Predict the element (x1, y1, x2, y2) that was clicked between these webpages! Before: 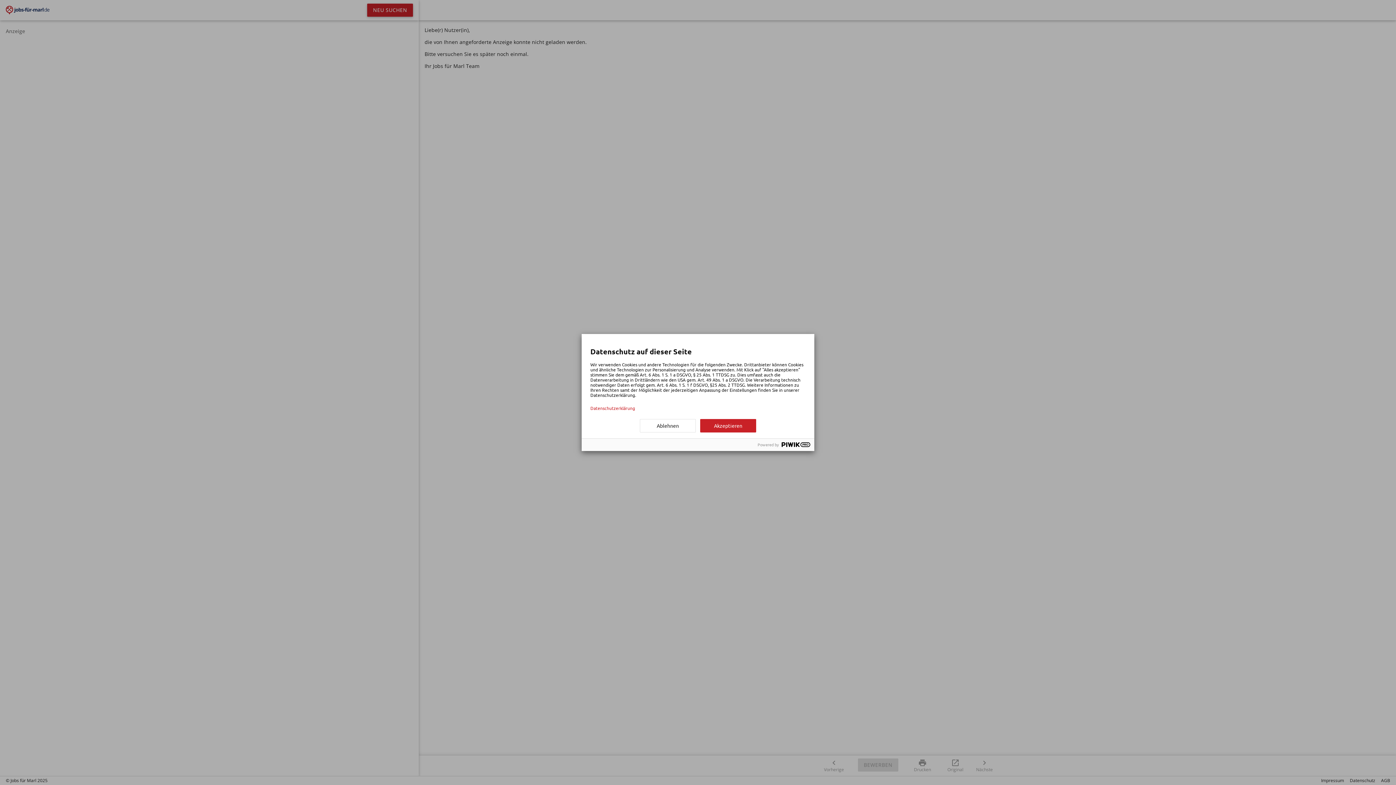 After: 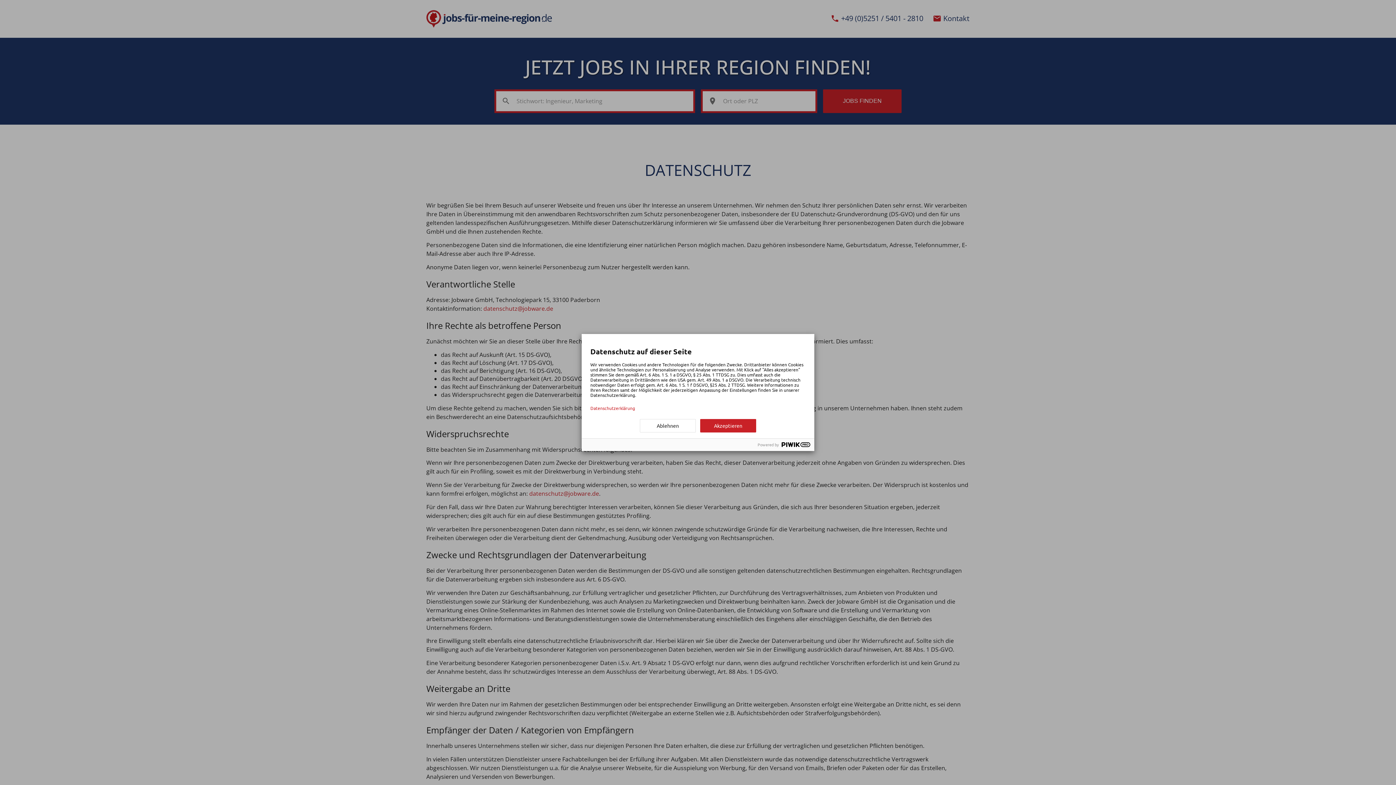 Action: label: Datenschutzerklärung bbox: (590, 405, 805, 410)